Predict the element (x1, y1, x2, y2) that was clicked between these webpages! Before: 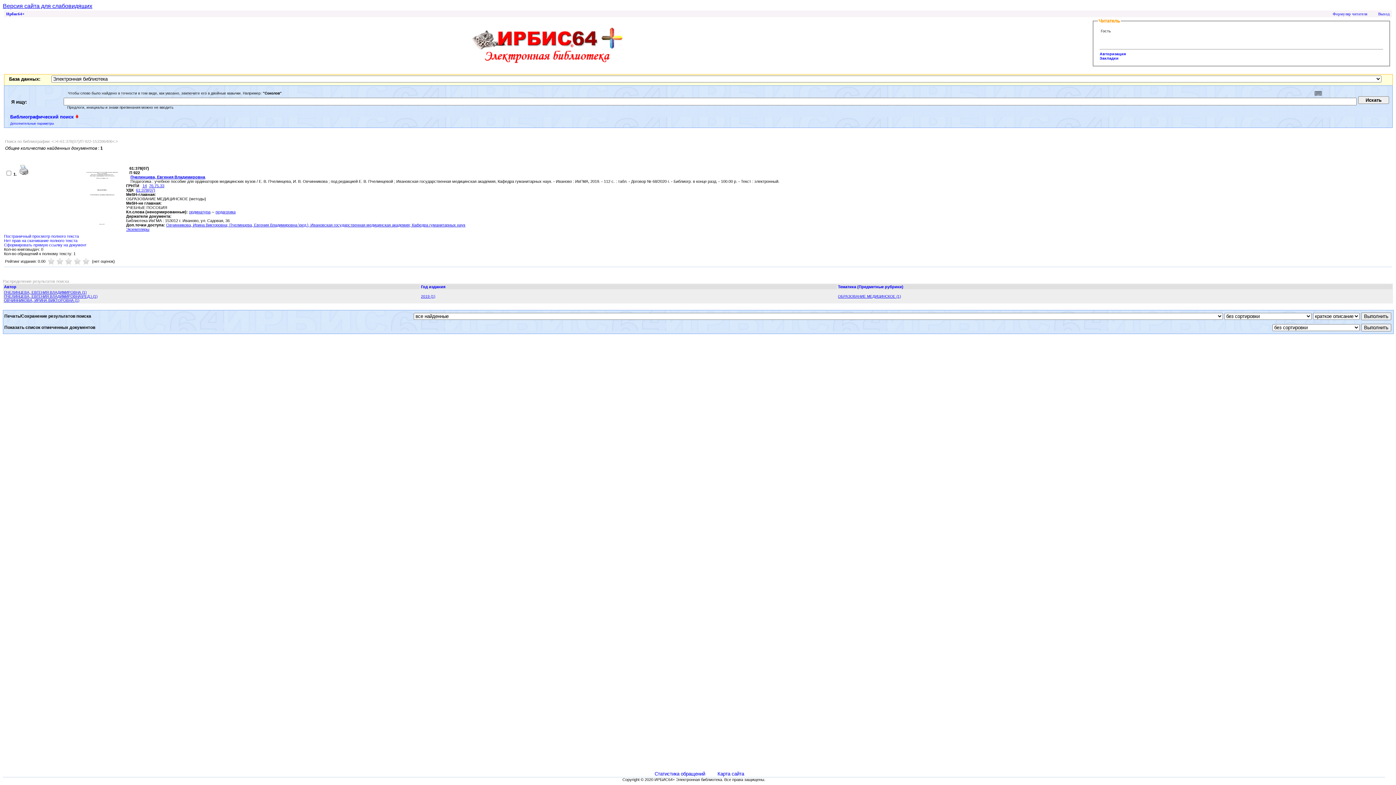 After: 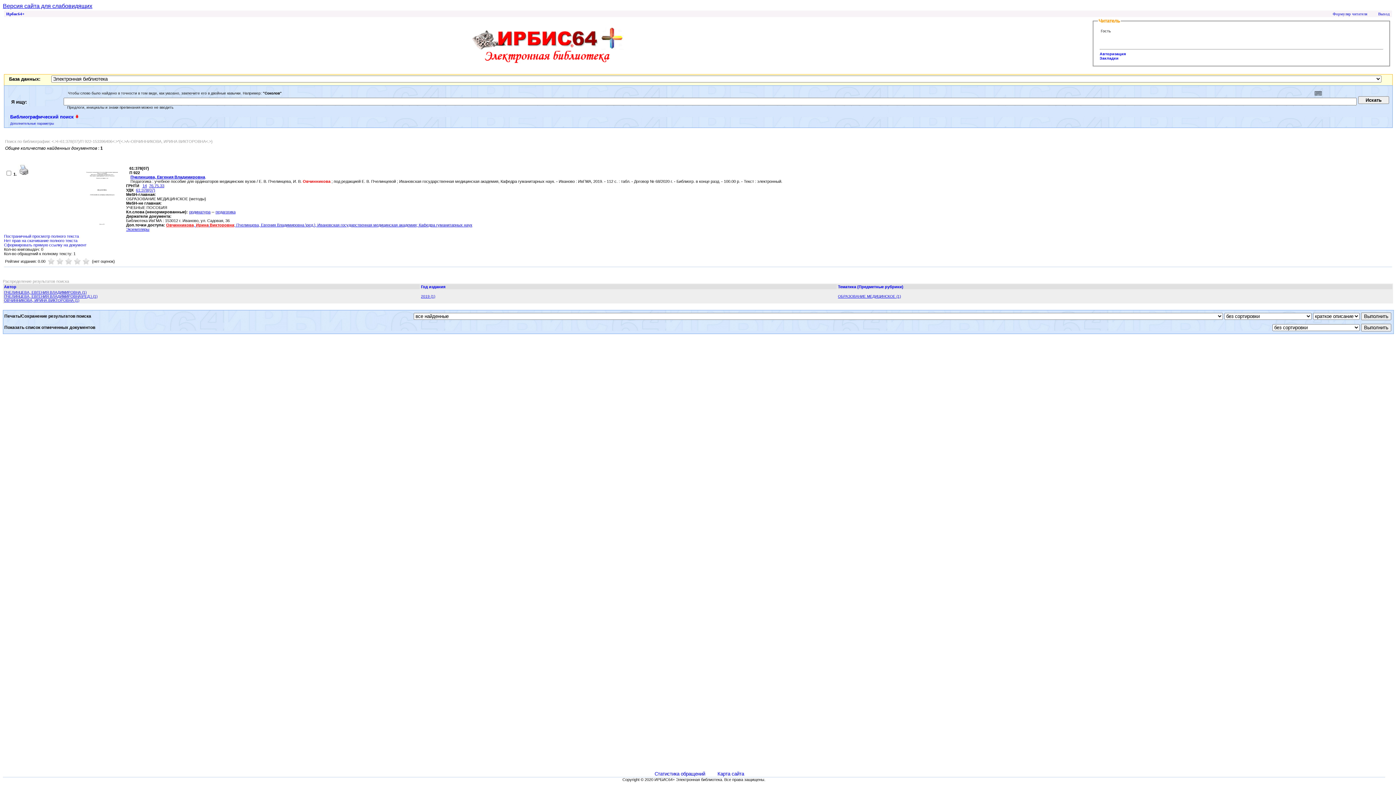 Action: bbox: (4, 298, 79, 302) label: ОВЧИННИКОВА, ИРИНА ВИКТОРОВНА (1)